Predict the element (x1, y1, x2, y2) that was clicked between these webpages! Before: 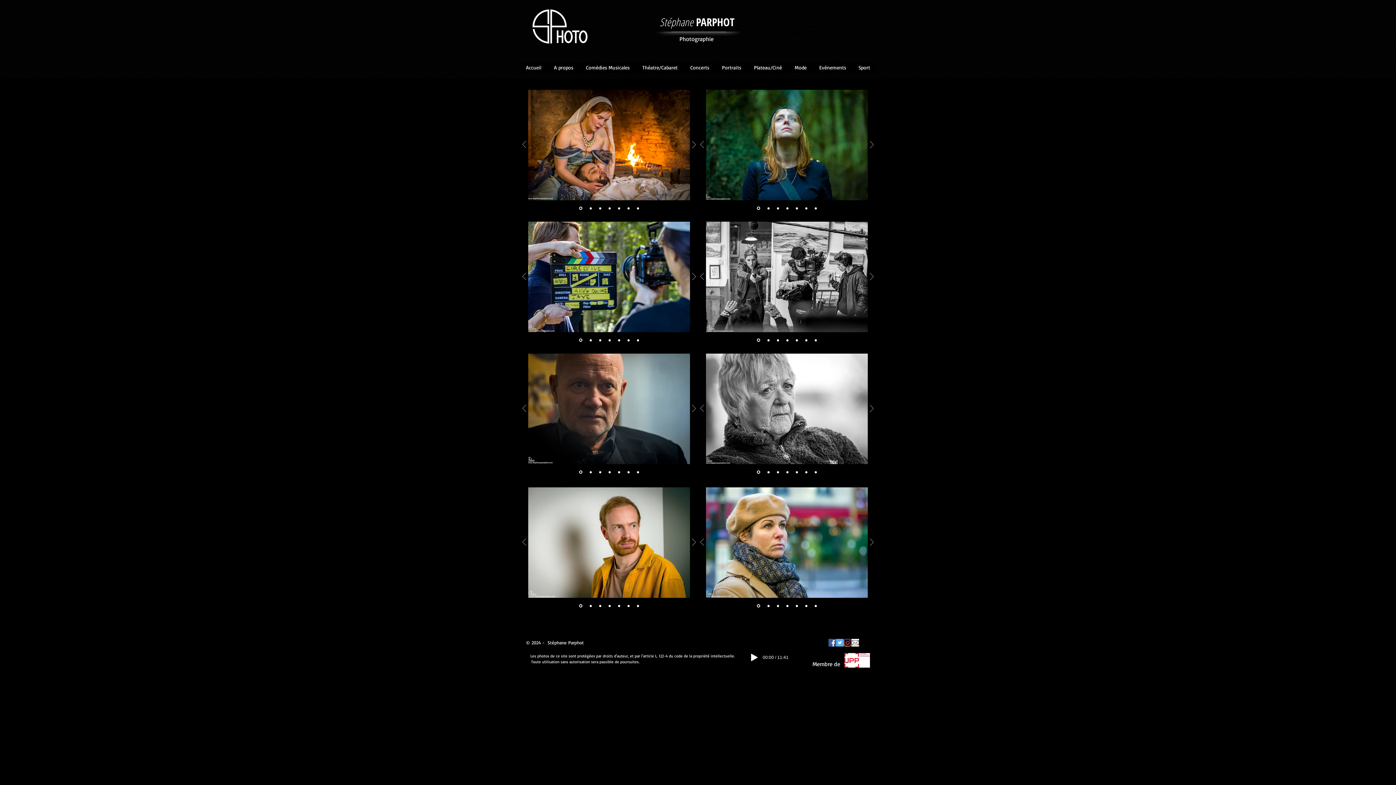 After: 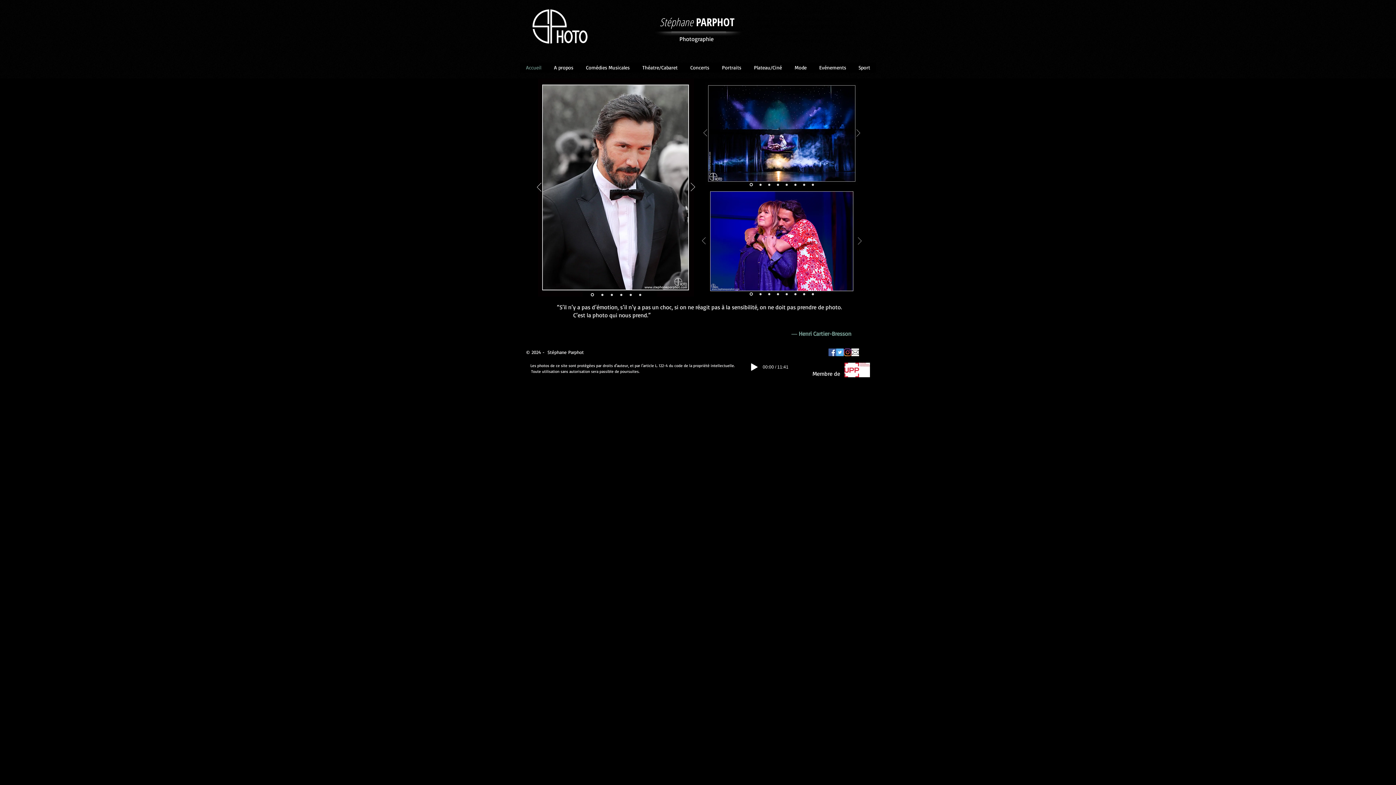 Action: bbox: (627, 207, 629, 209) label: Copie de Copie de Copie de Copie de Diapo 2